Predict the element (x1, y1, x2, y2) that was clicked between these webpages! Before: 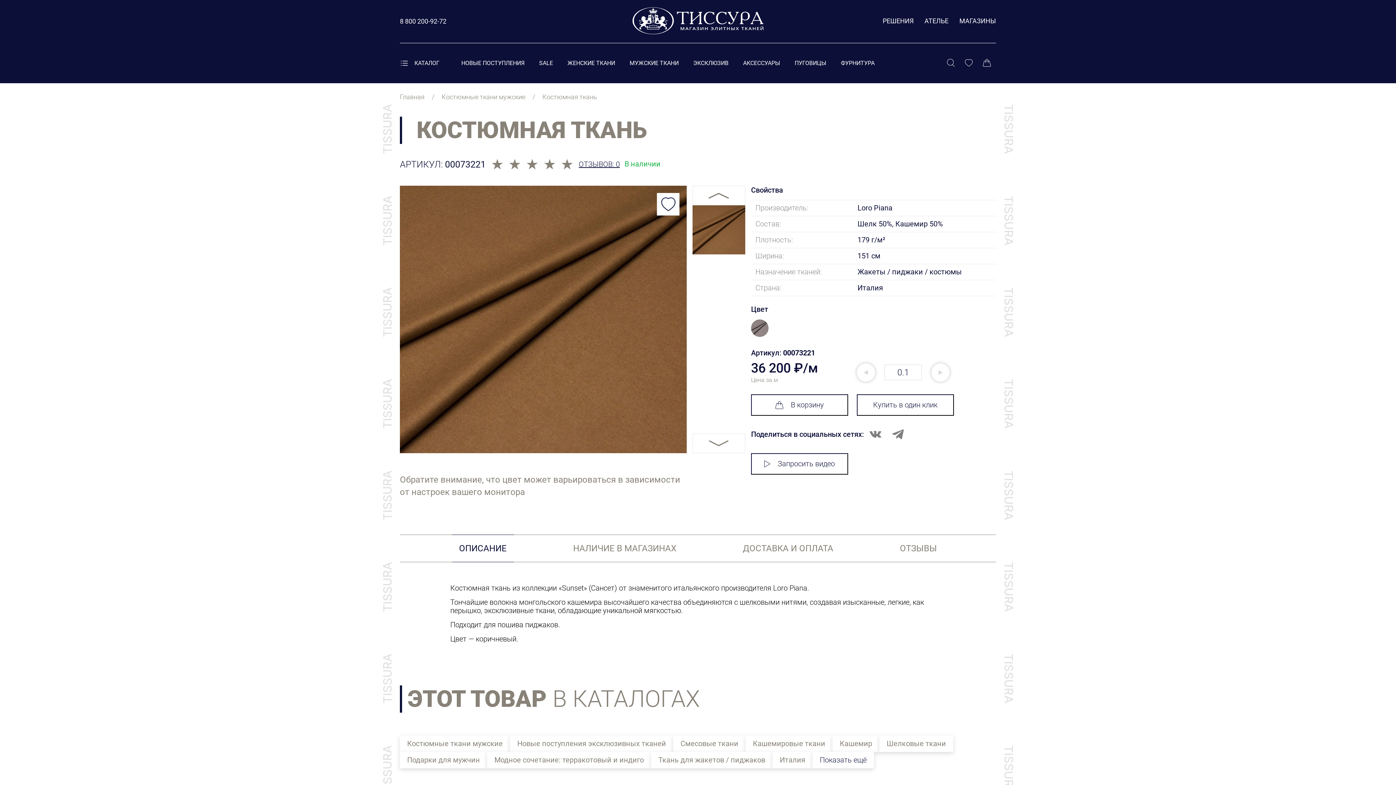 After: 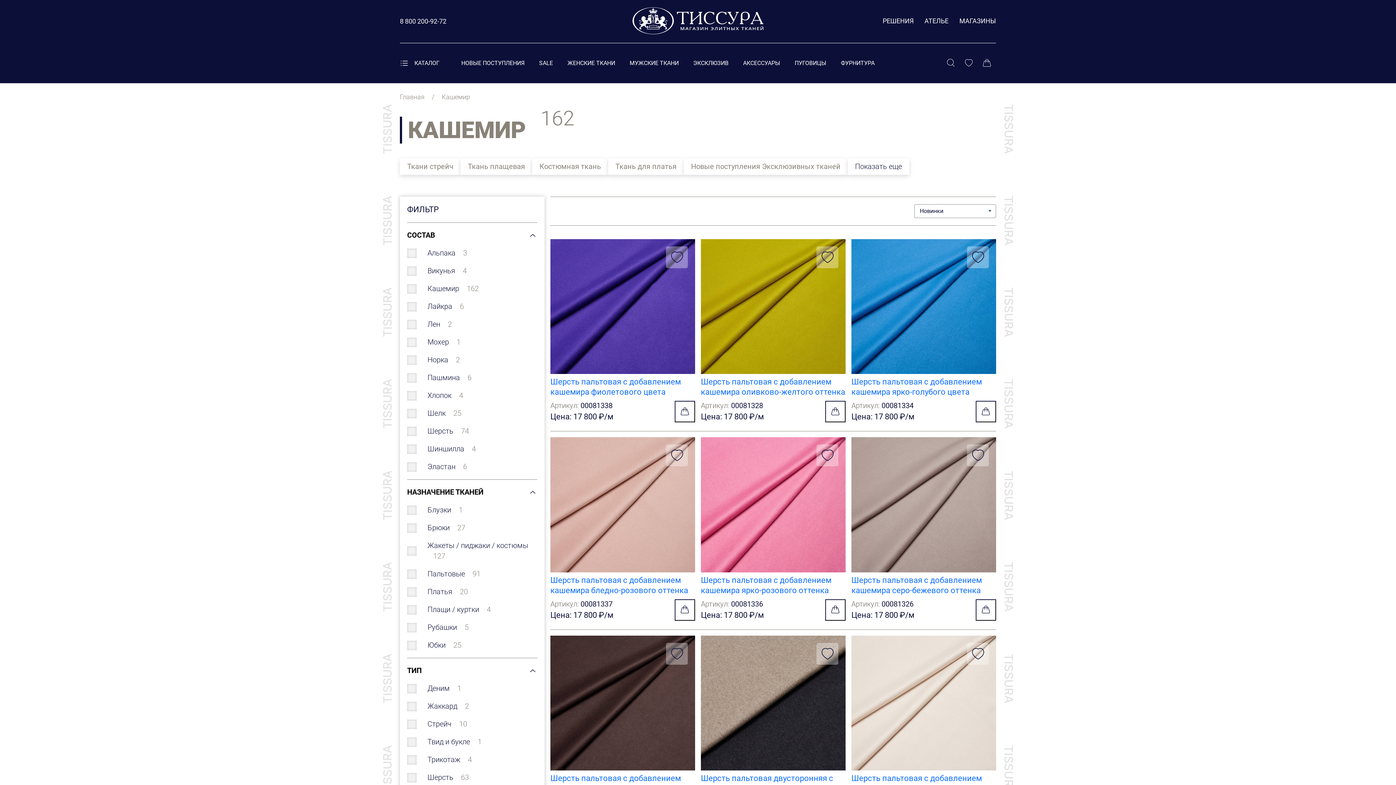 Action: bbox: (832, 735, 879, 752) label: Кашемир